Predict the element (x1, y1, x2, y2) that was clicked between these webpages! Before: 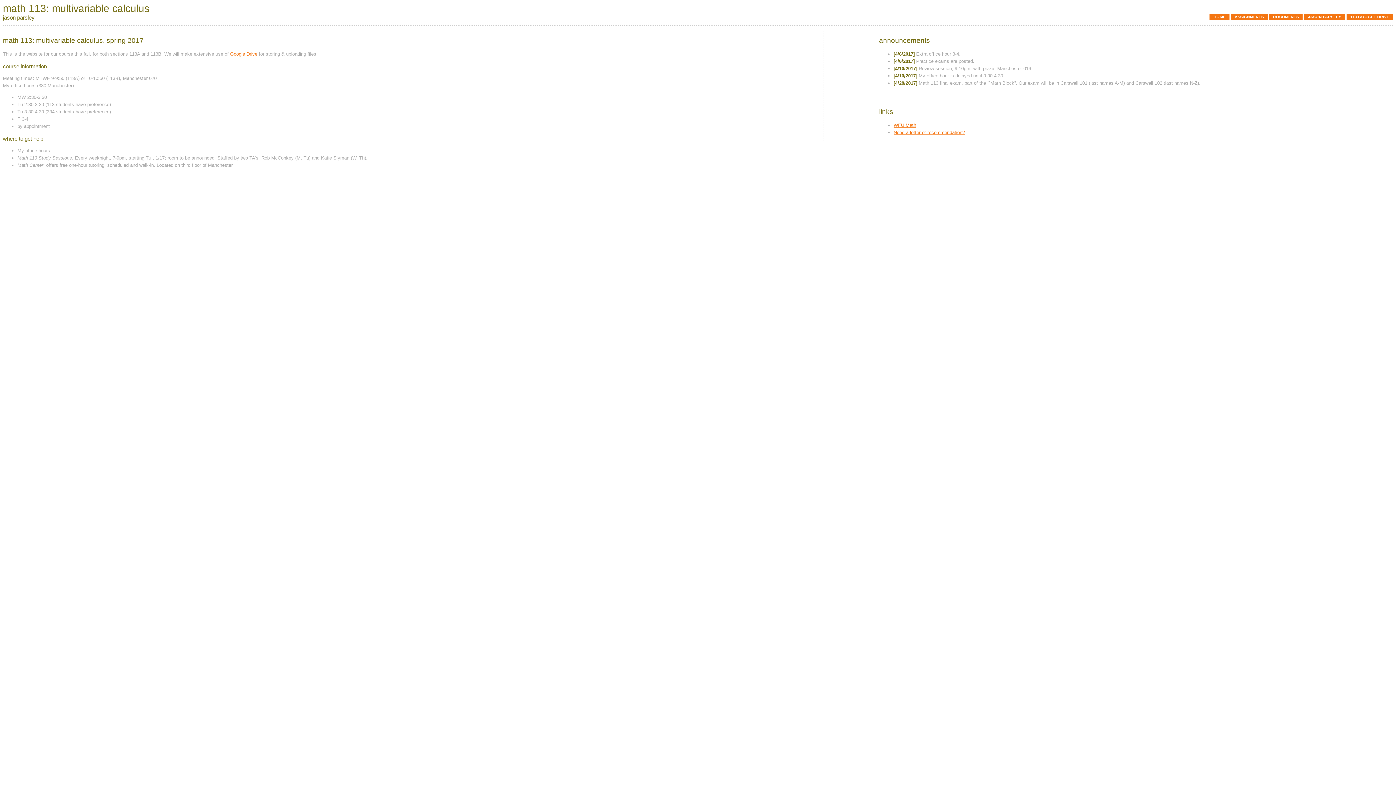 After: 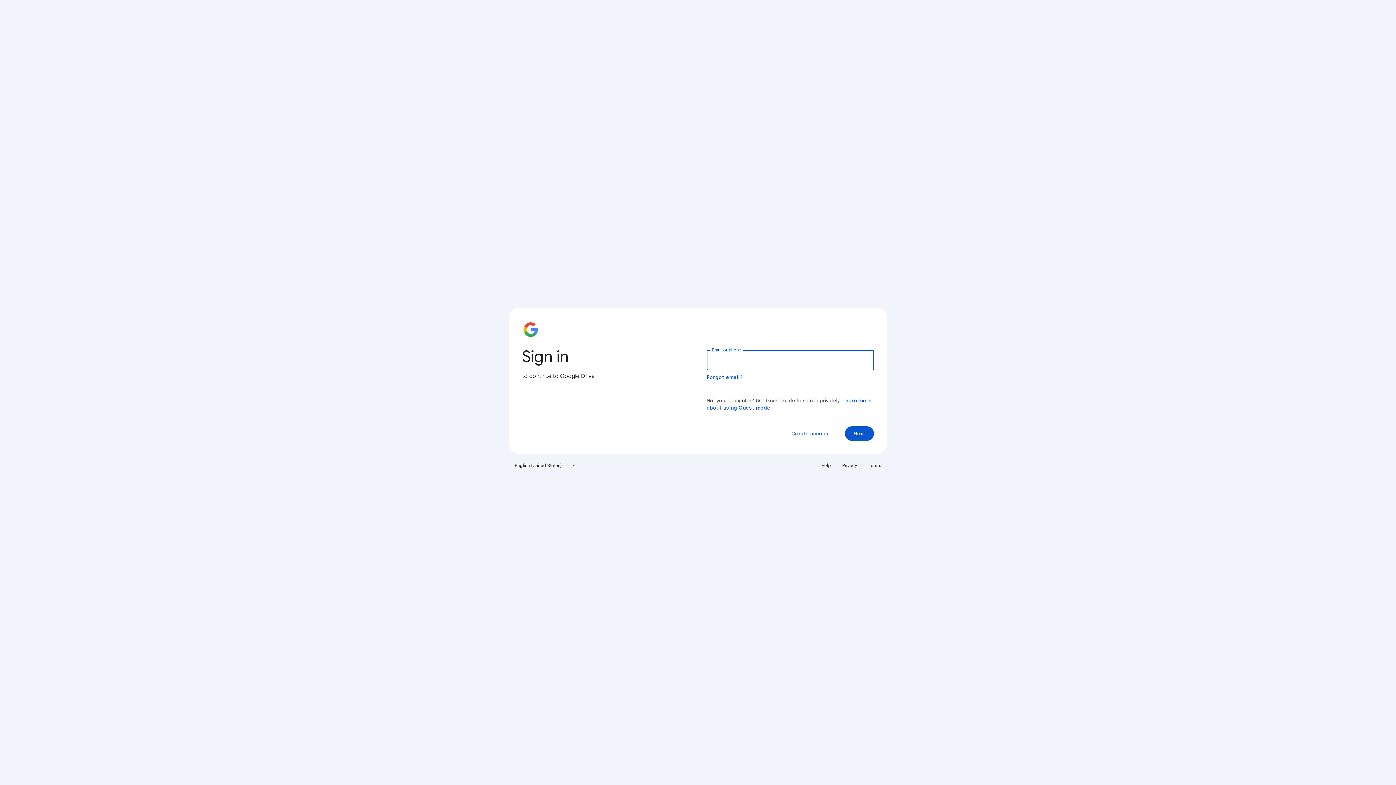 Action: bbox: (230, 51, 257, 56) label: Google Drive